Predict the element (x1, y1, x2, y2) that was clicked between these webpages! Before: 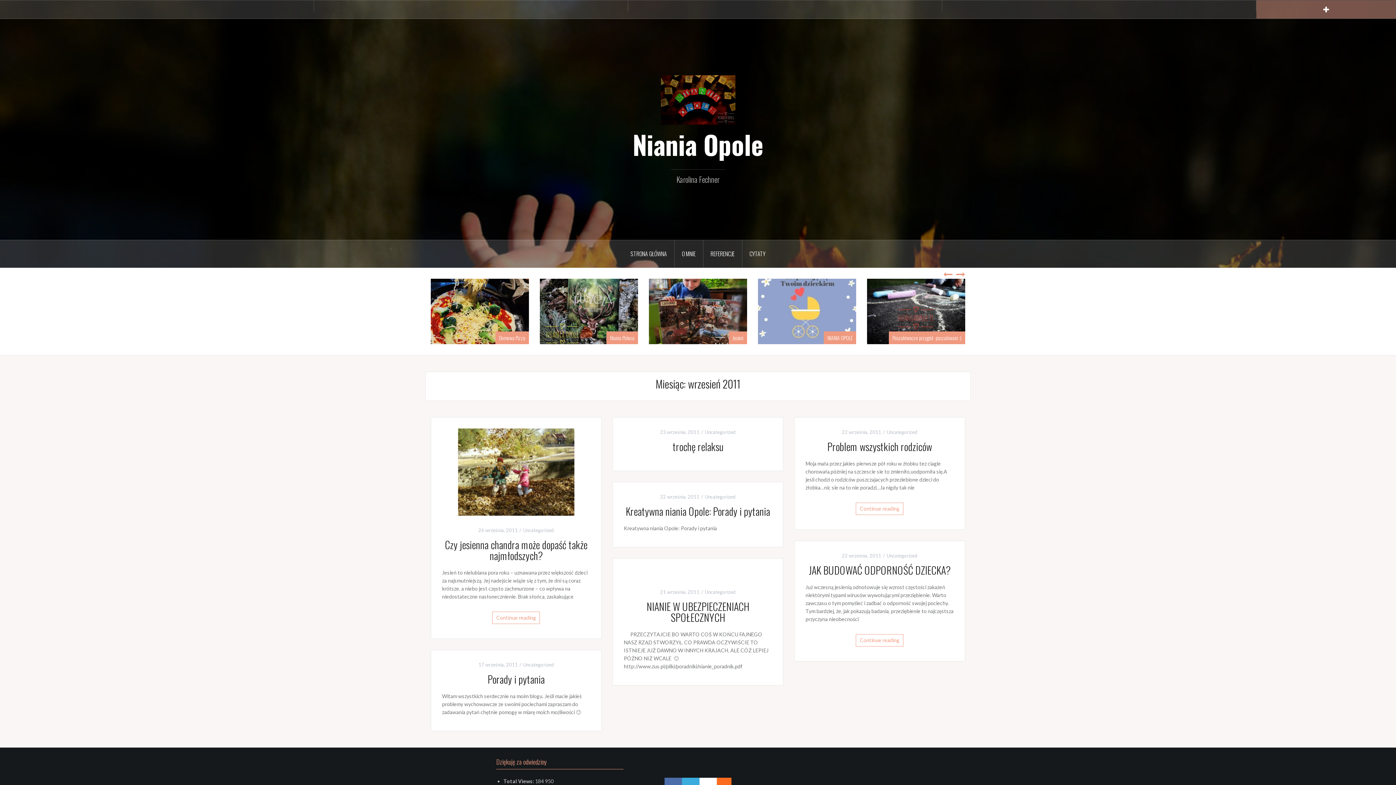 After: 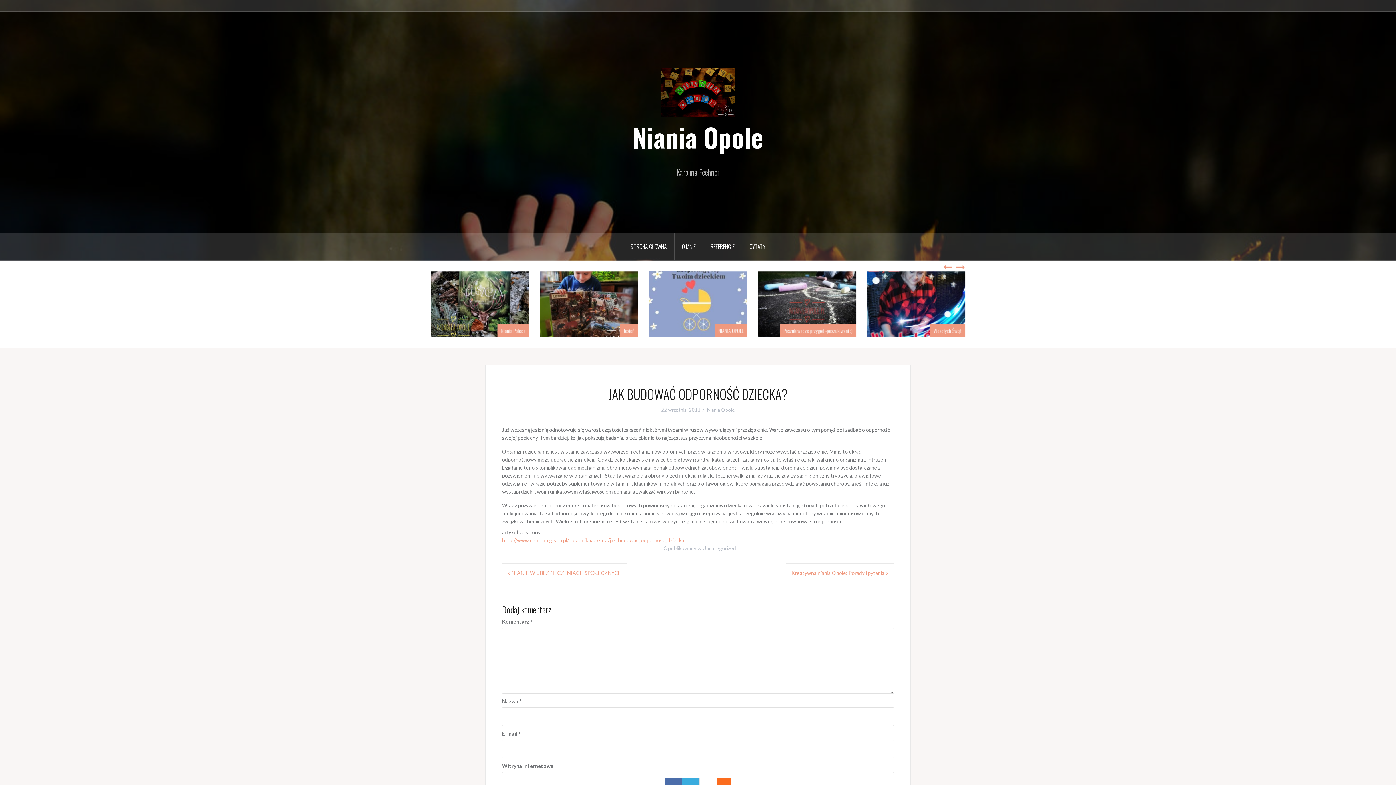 Action: label: 22 września, 2011 bbox: (842, 553, 881, 559)